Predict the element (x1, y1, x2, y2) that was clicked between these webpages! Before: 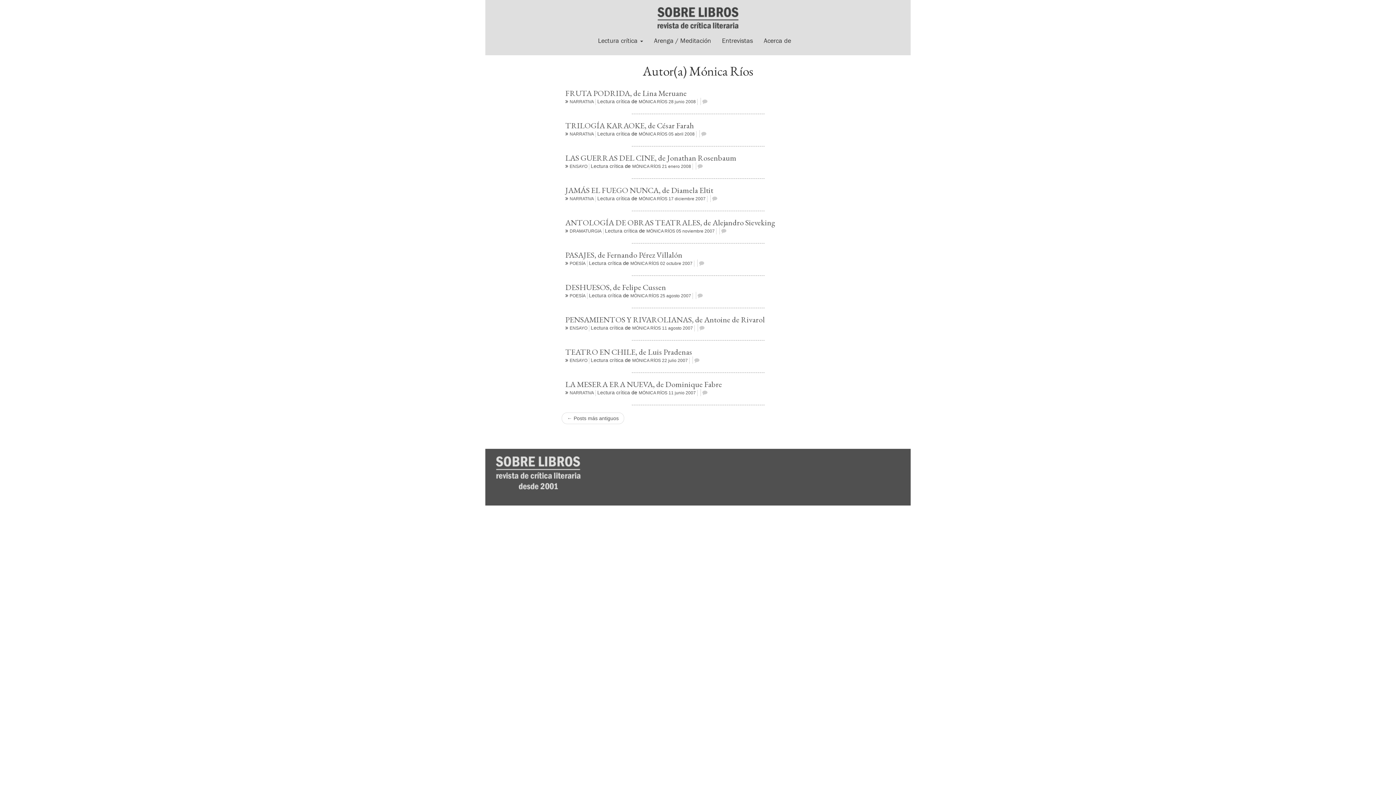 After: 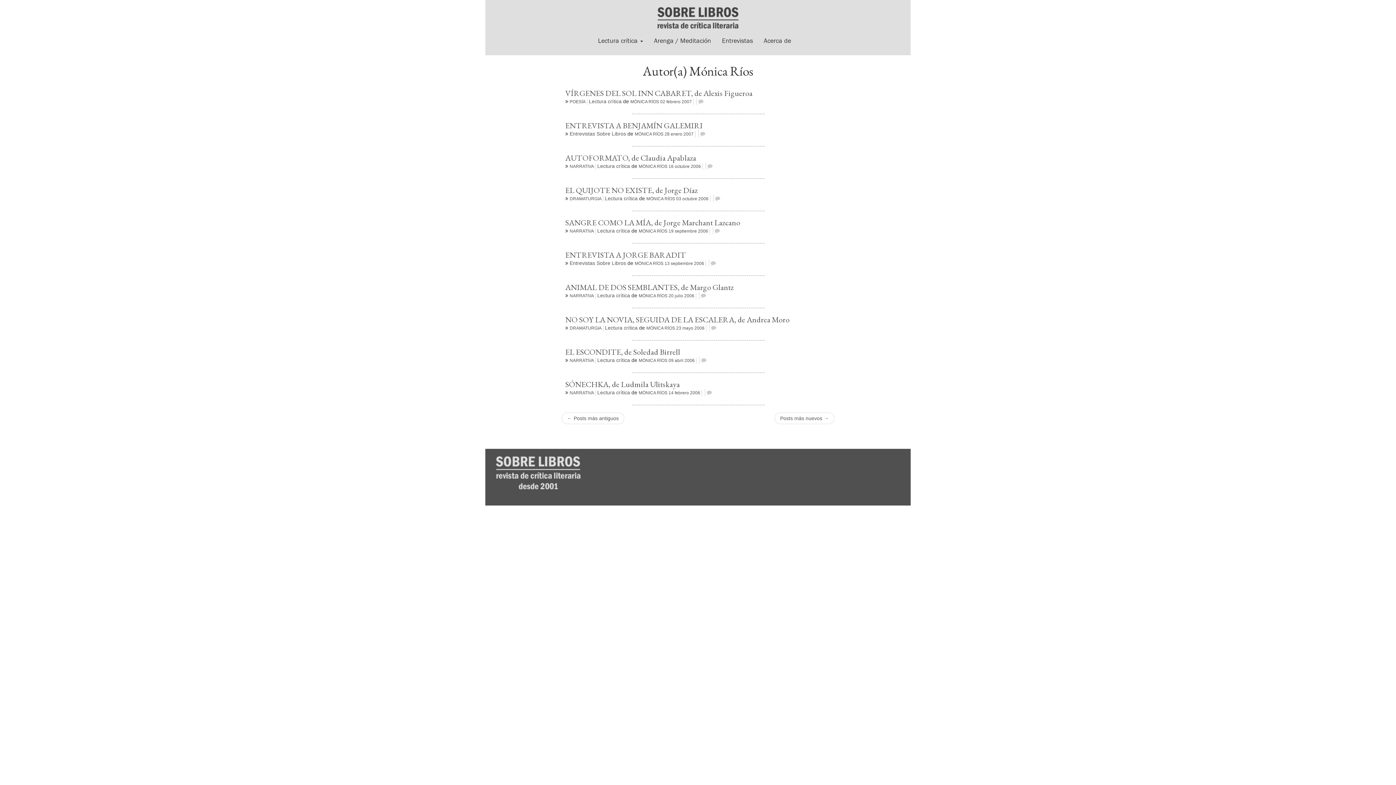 Action: label: ← Posts más antiguos bbox: (561, 412, 624, 424)